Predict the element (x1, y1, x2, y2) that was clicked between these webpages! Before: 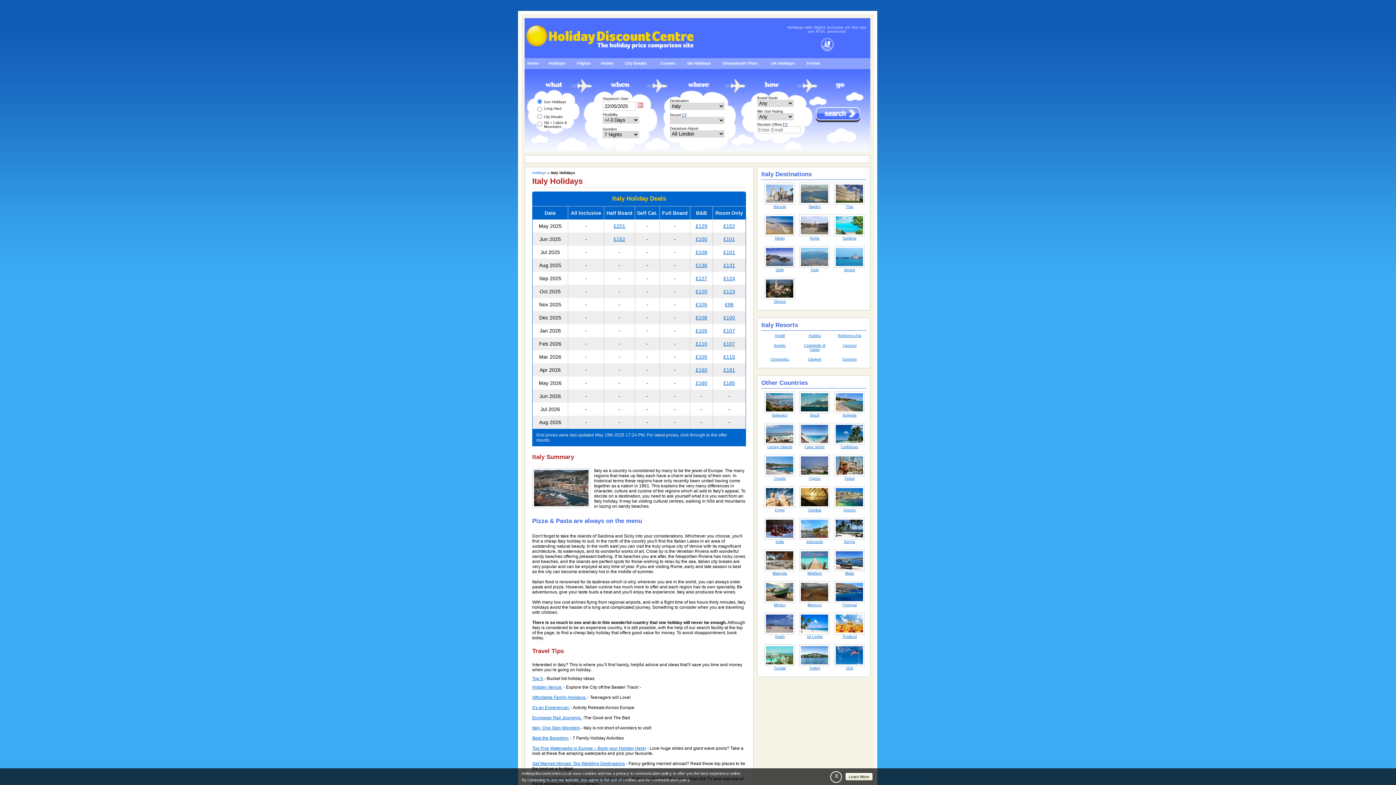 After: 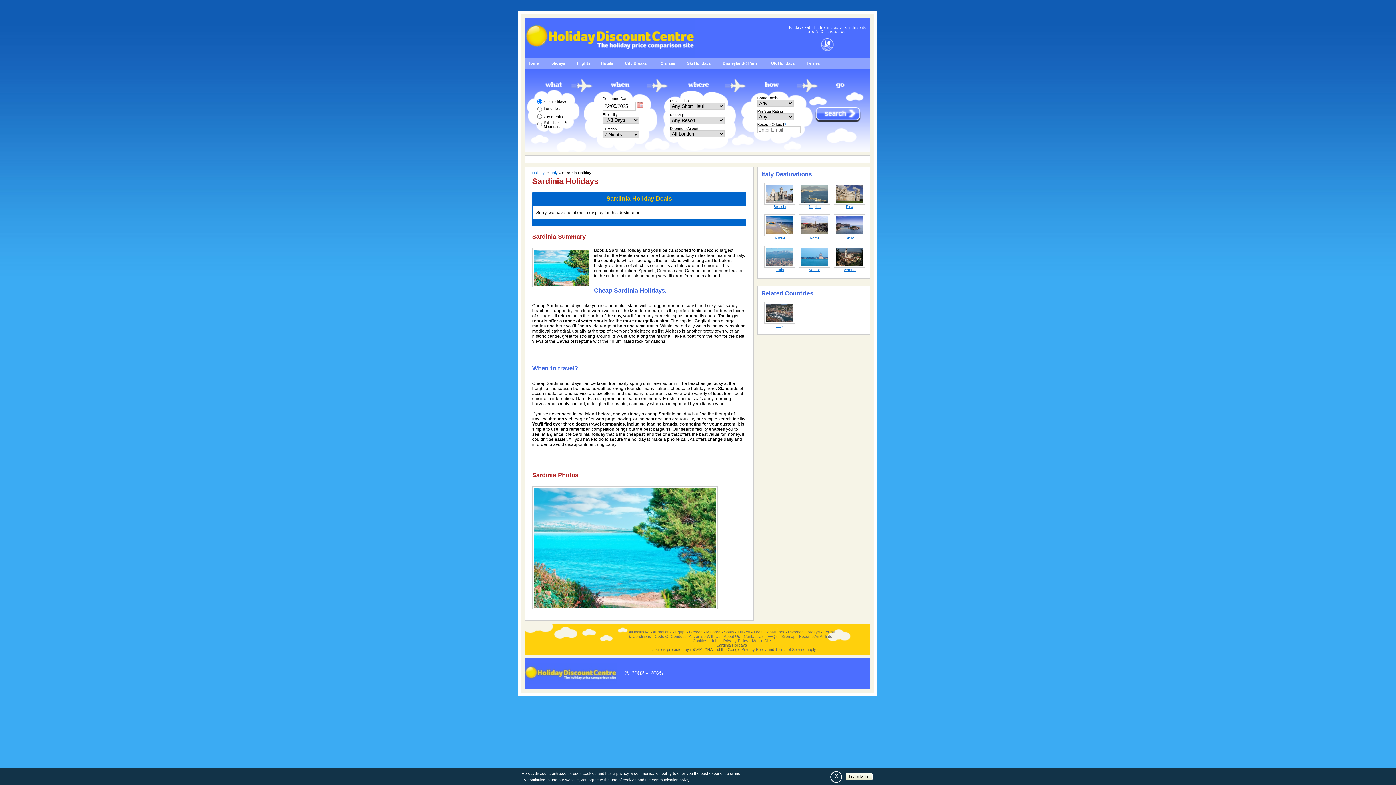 Action: label: Sardinia bbox: (842, 236, 856, 240)